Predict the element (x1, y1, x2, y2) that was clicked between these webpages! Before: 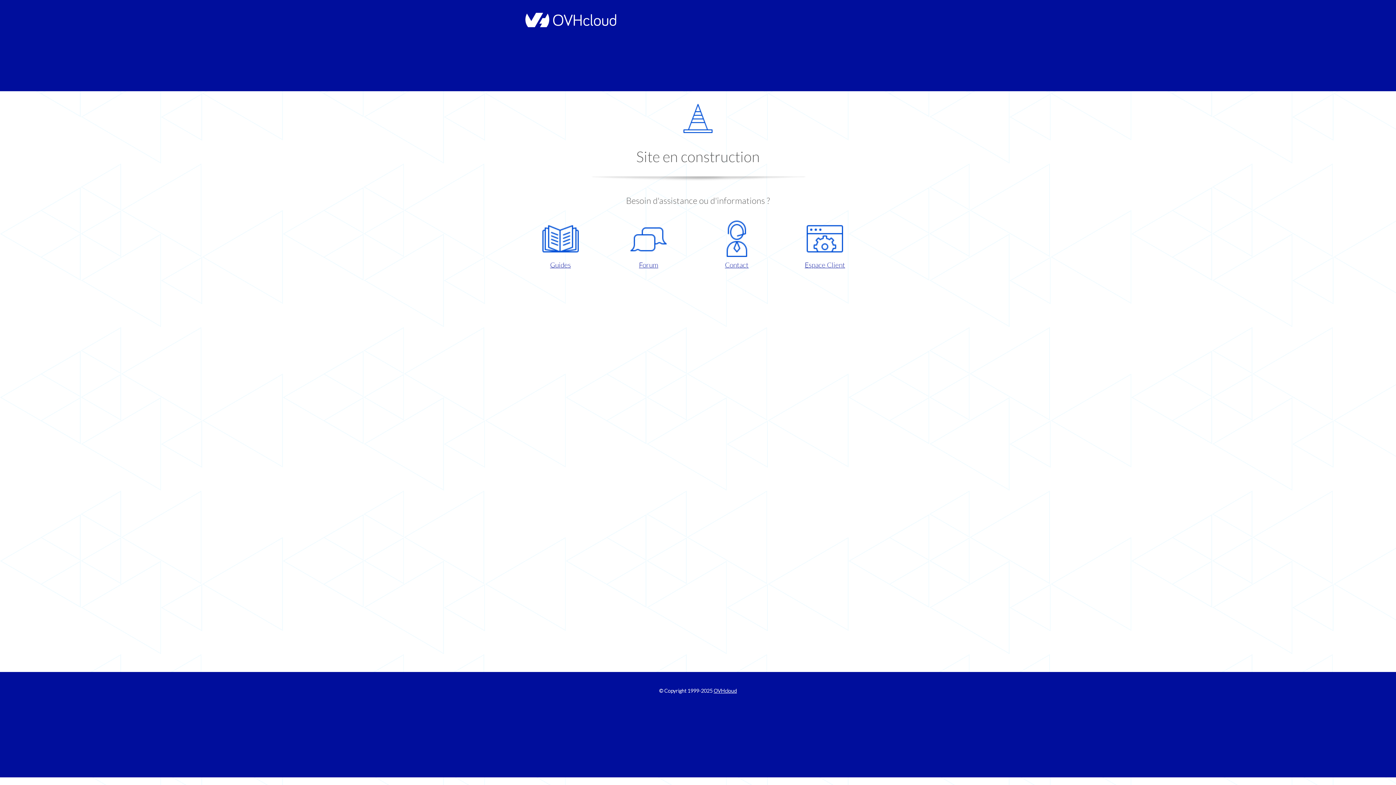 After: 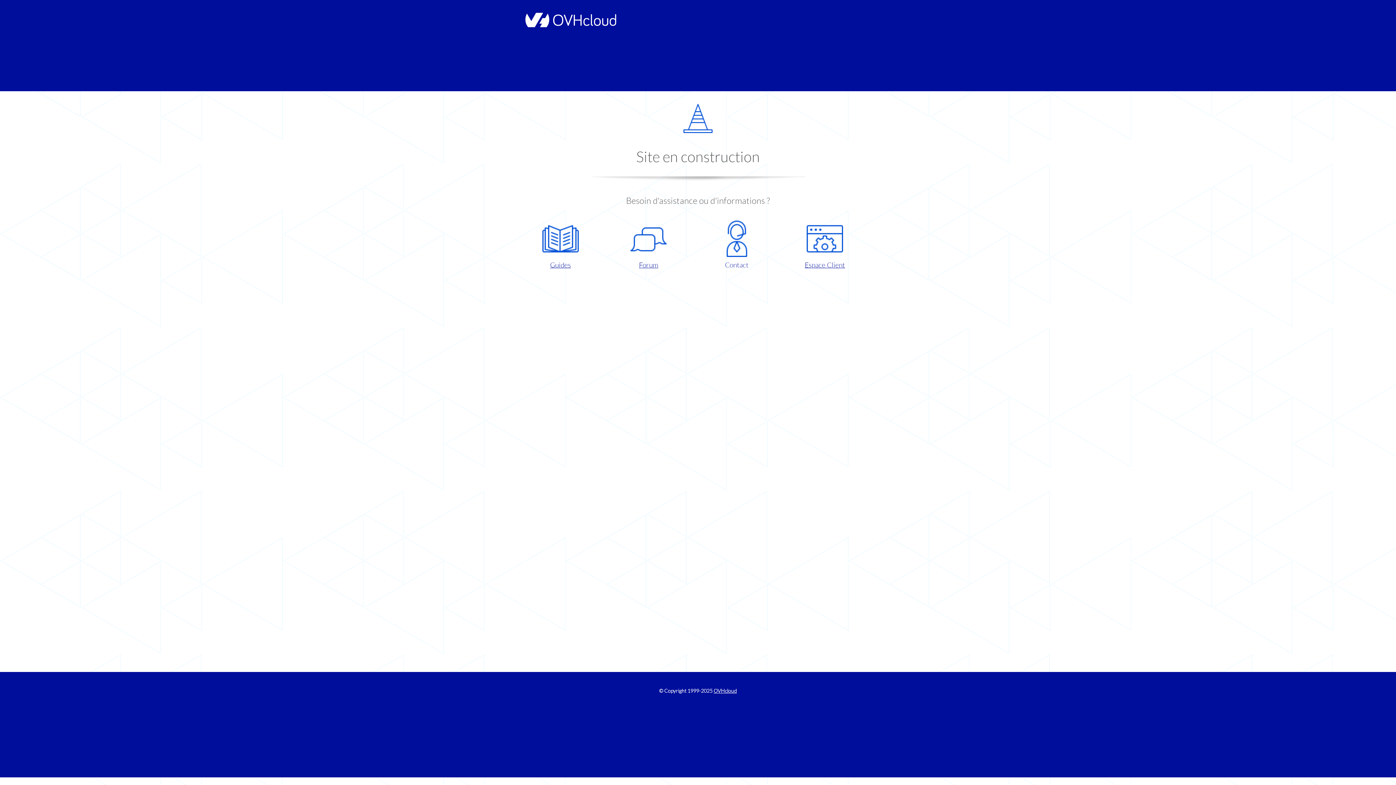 Action: label: Contact bbox: (698, 220, 775, 270)